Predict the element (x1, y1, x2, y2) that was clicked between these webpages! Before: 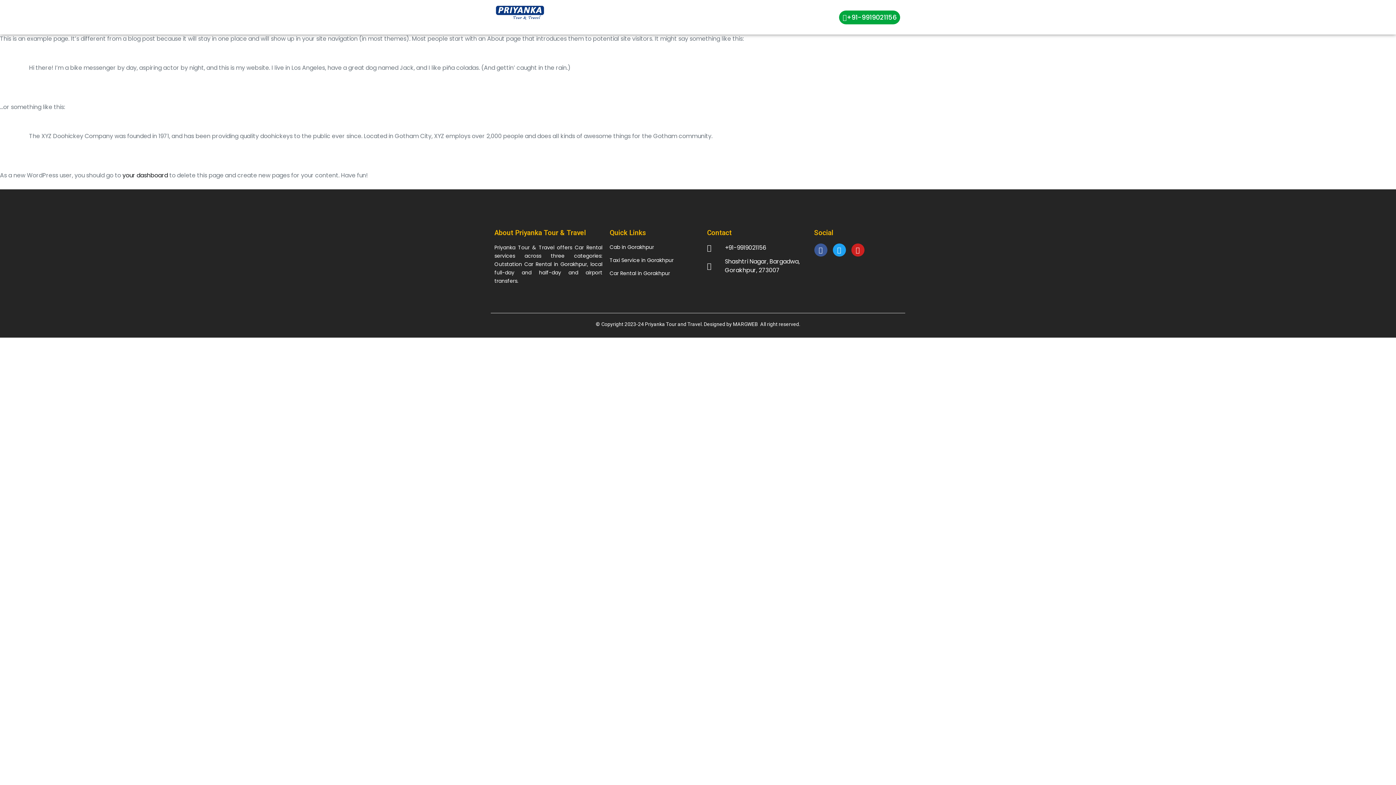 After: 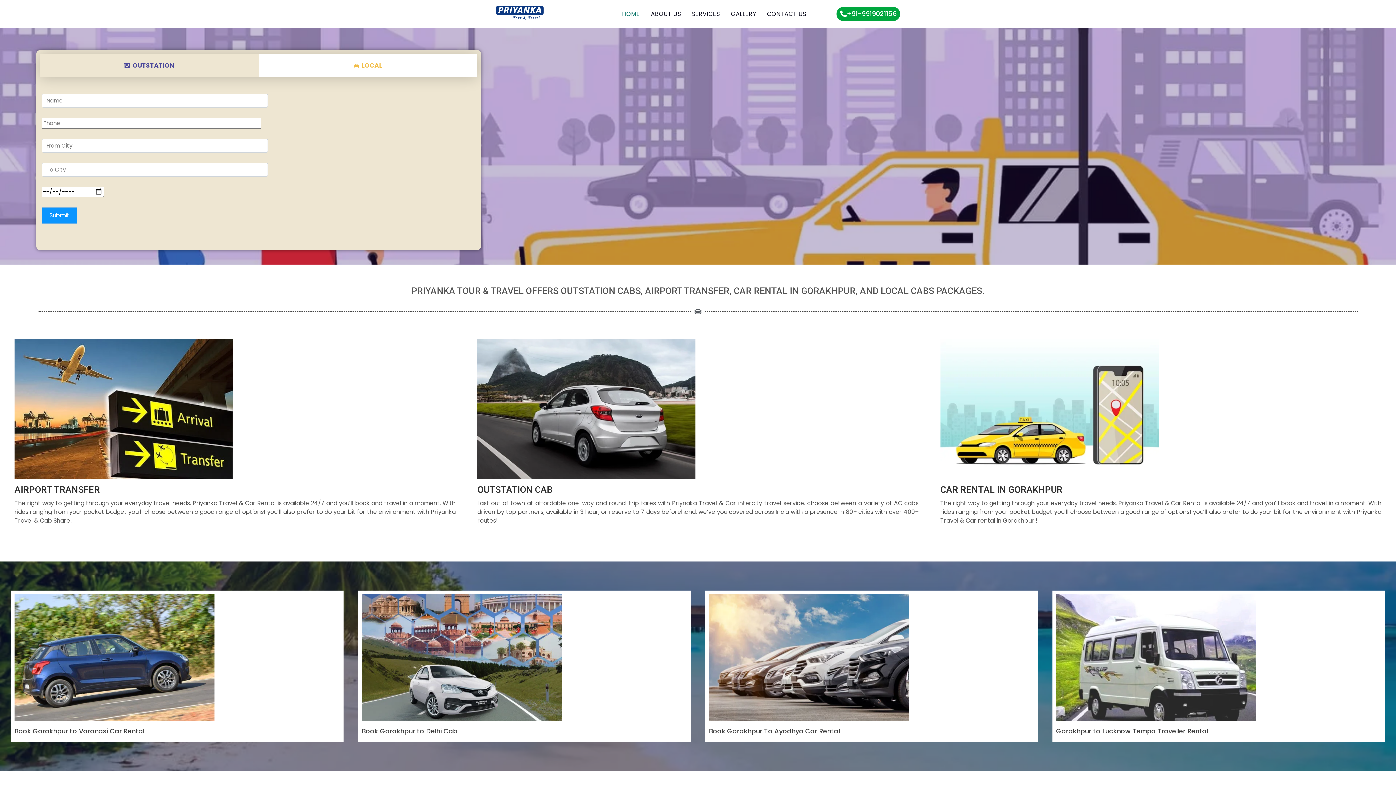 Action: label: Car Rental in Gorakhpur bbox: (609, 269, 699, 277)